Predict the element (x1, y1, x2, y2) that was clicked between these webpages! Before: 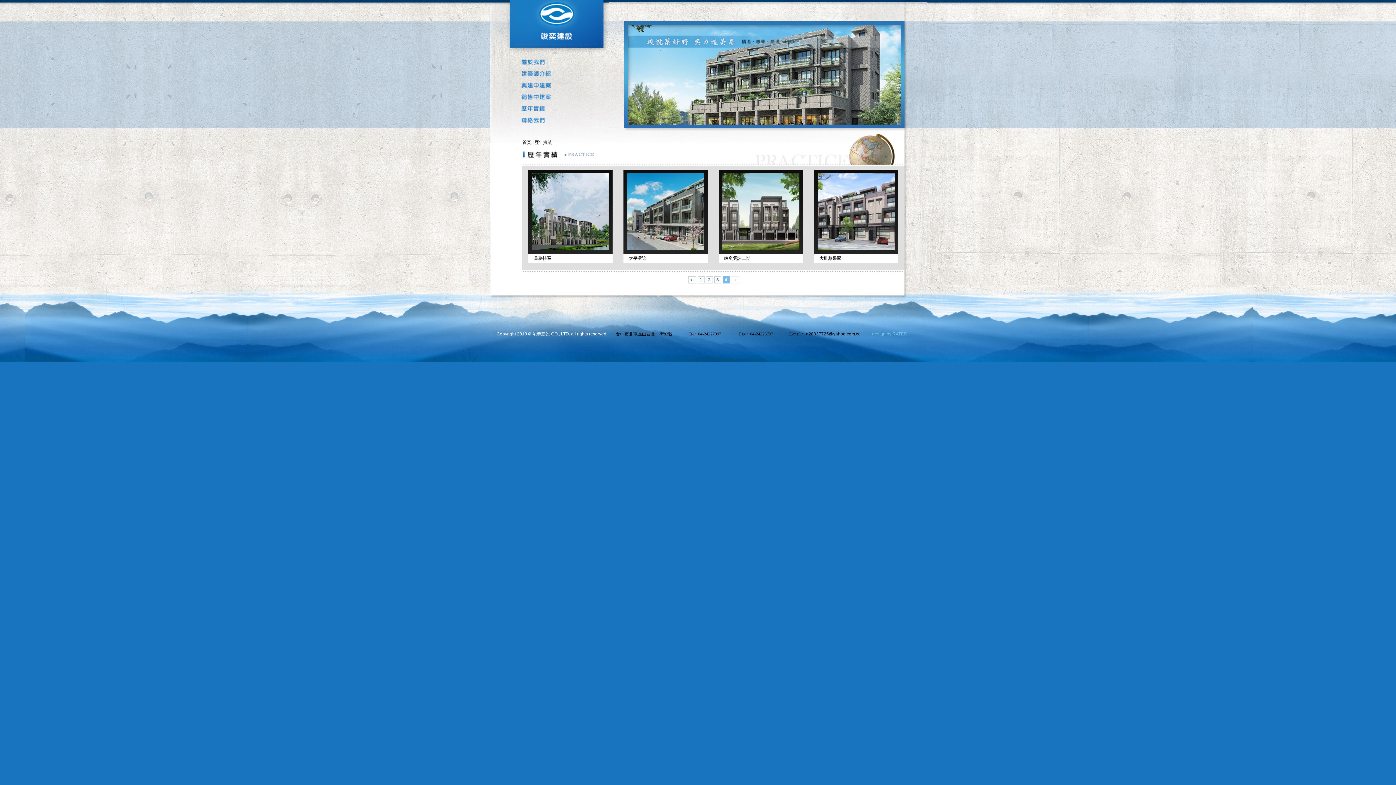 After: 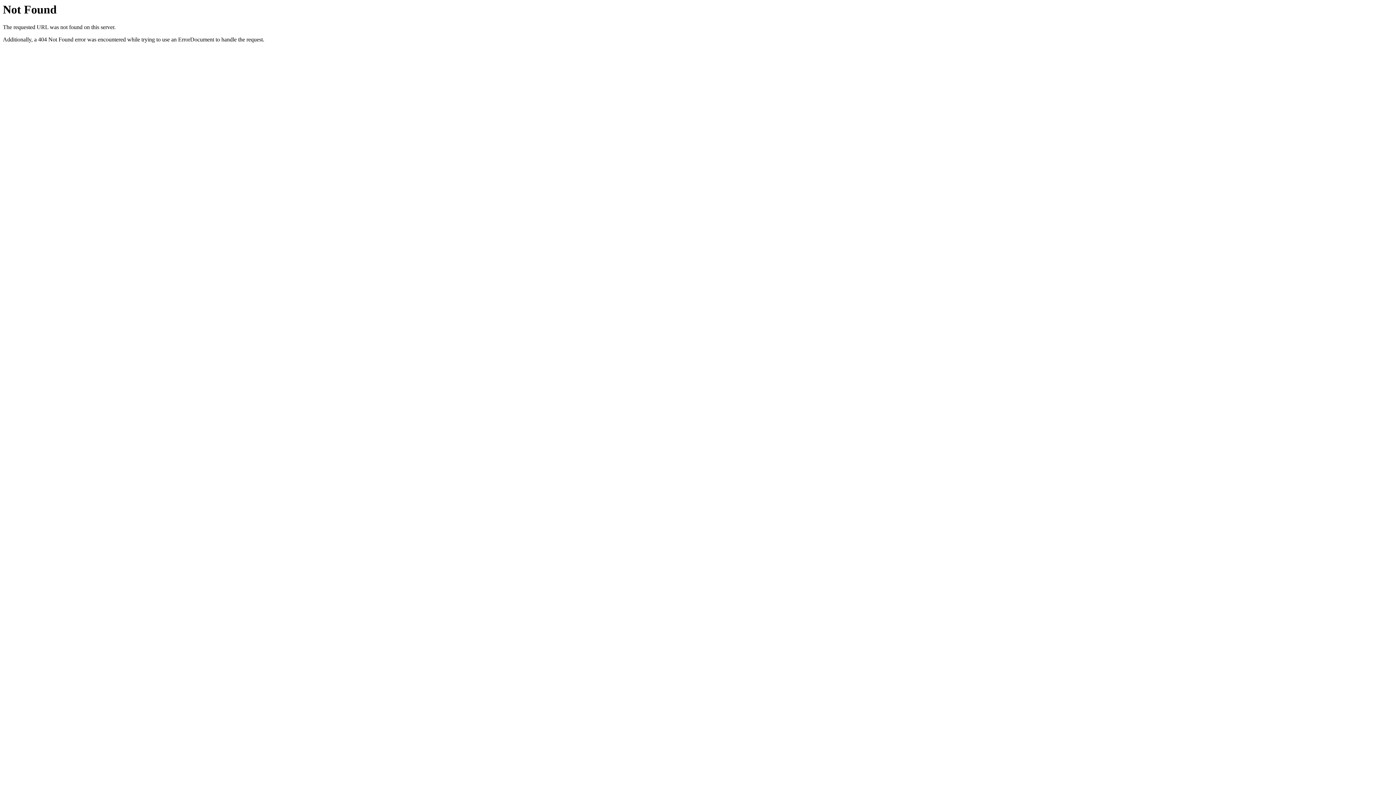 Action: bbox: (509, 124, 609, 129)